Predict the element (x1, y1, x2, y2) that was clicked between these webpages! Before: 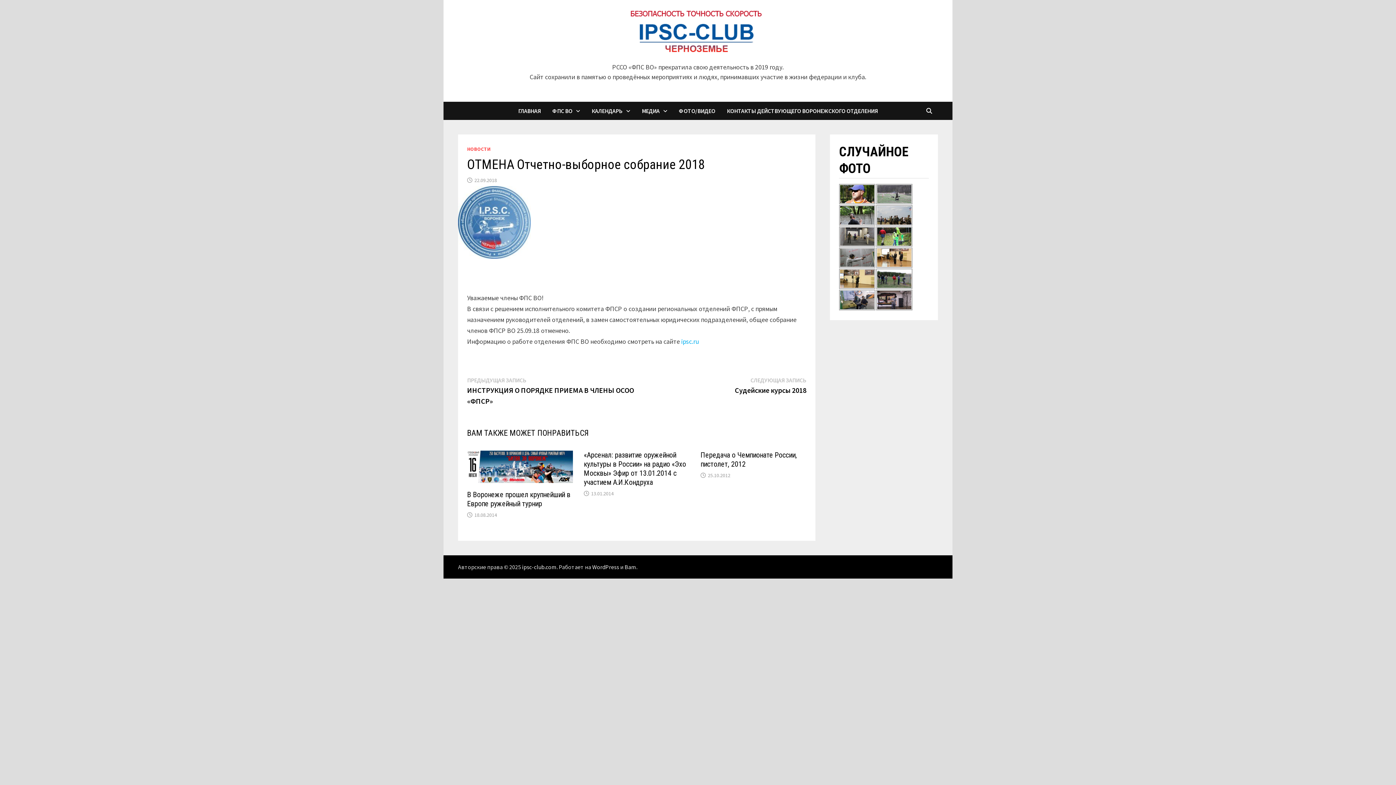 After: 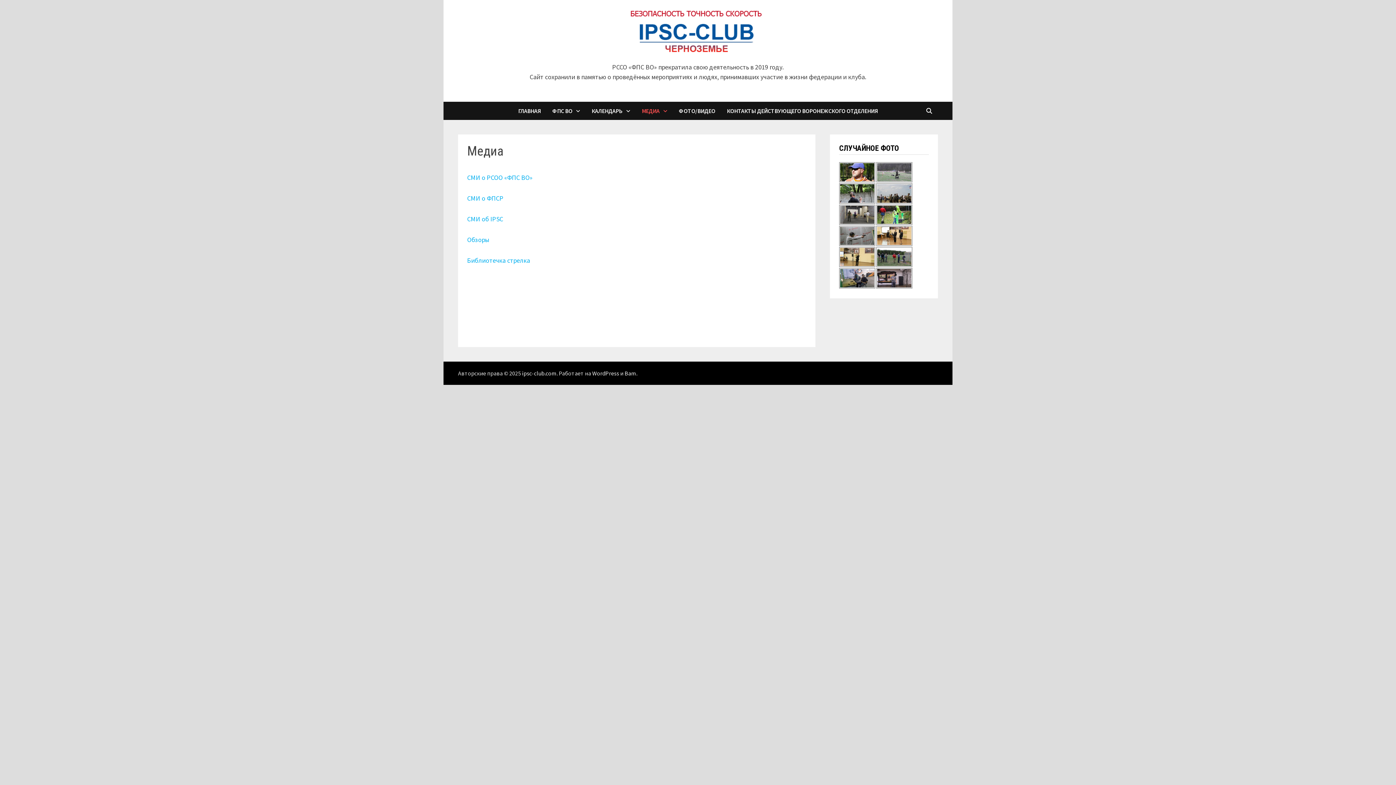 Action: label: МЕДИА bbox: (636, 101, 673, 120)